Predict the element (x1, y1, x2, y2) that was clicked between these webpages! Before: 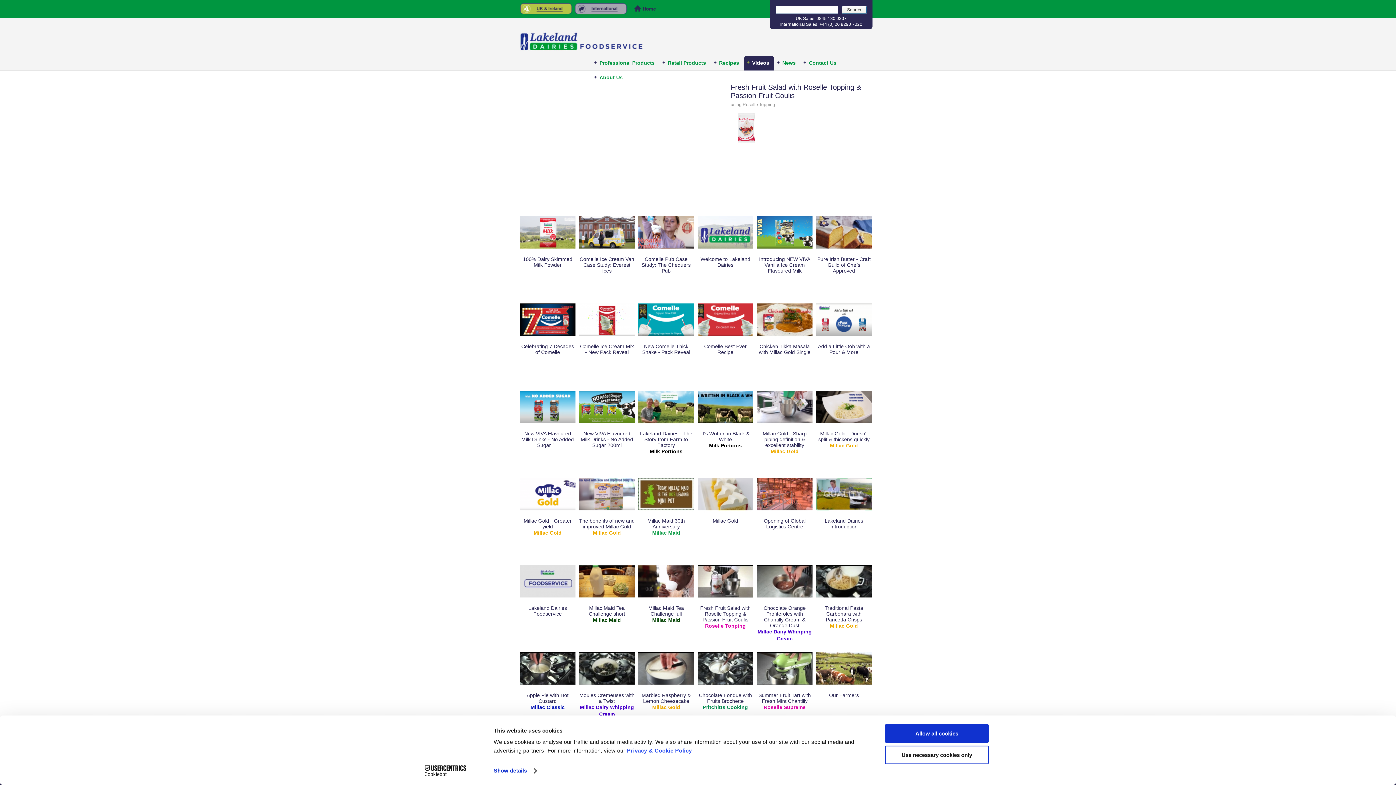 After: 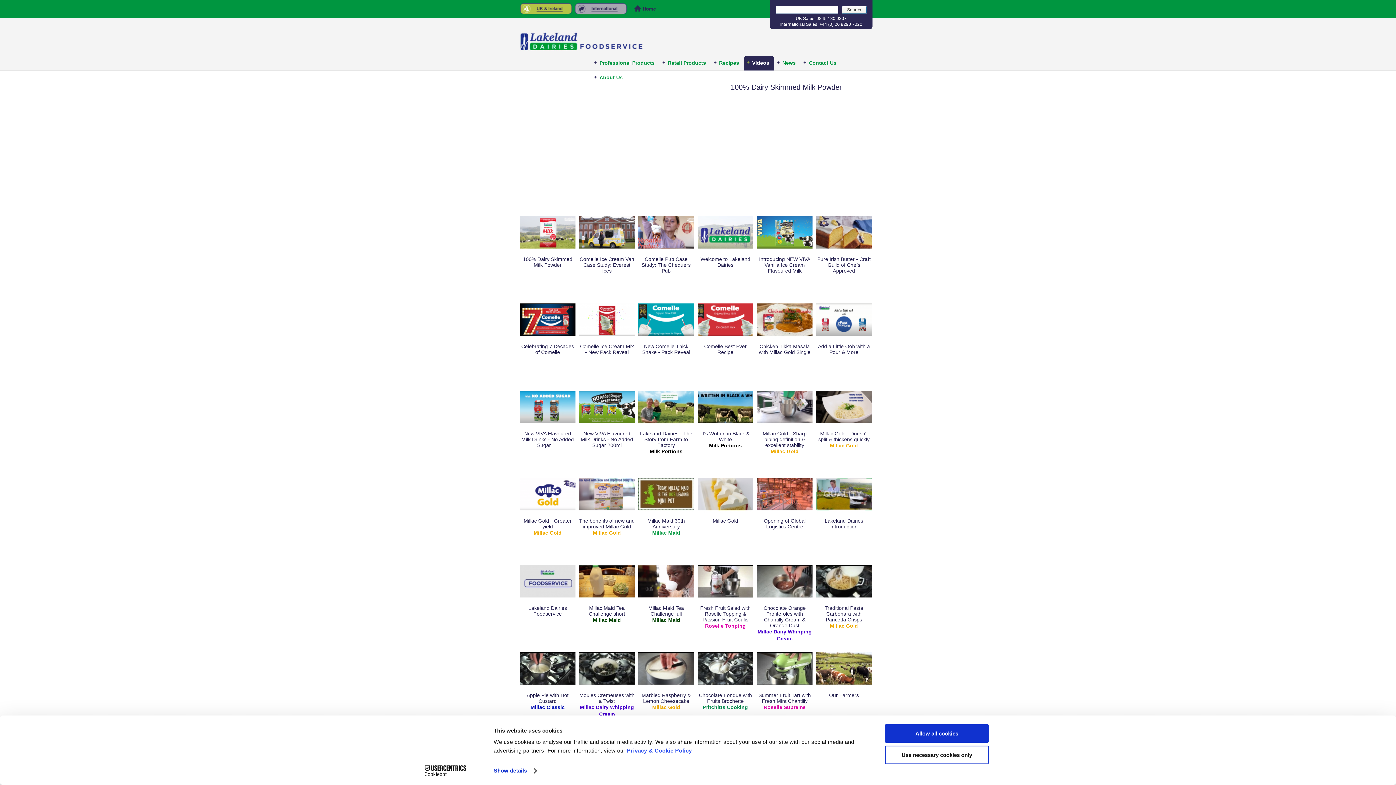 Action: bbox: (520, 234, 575, 238)